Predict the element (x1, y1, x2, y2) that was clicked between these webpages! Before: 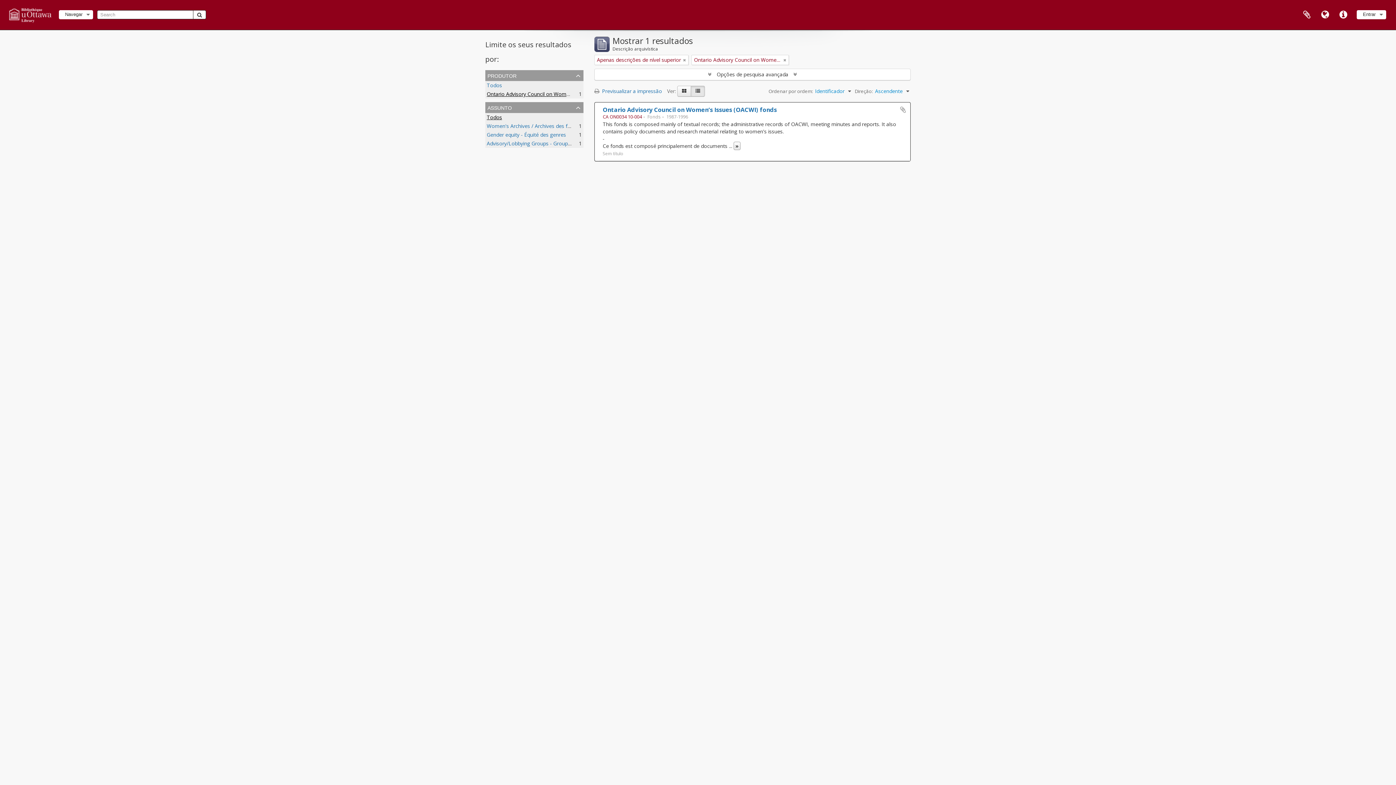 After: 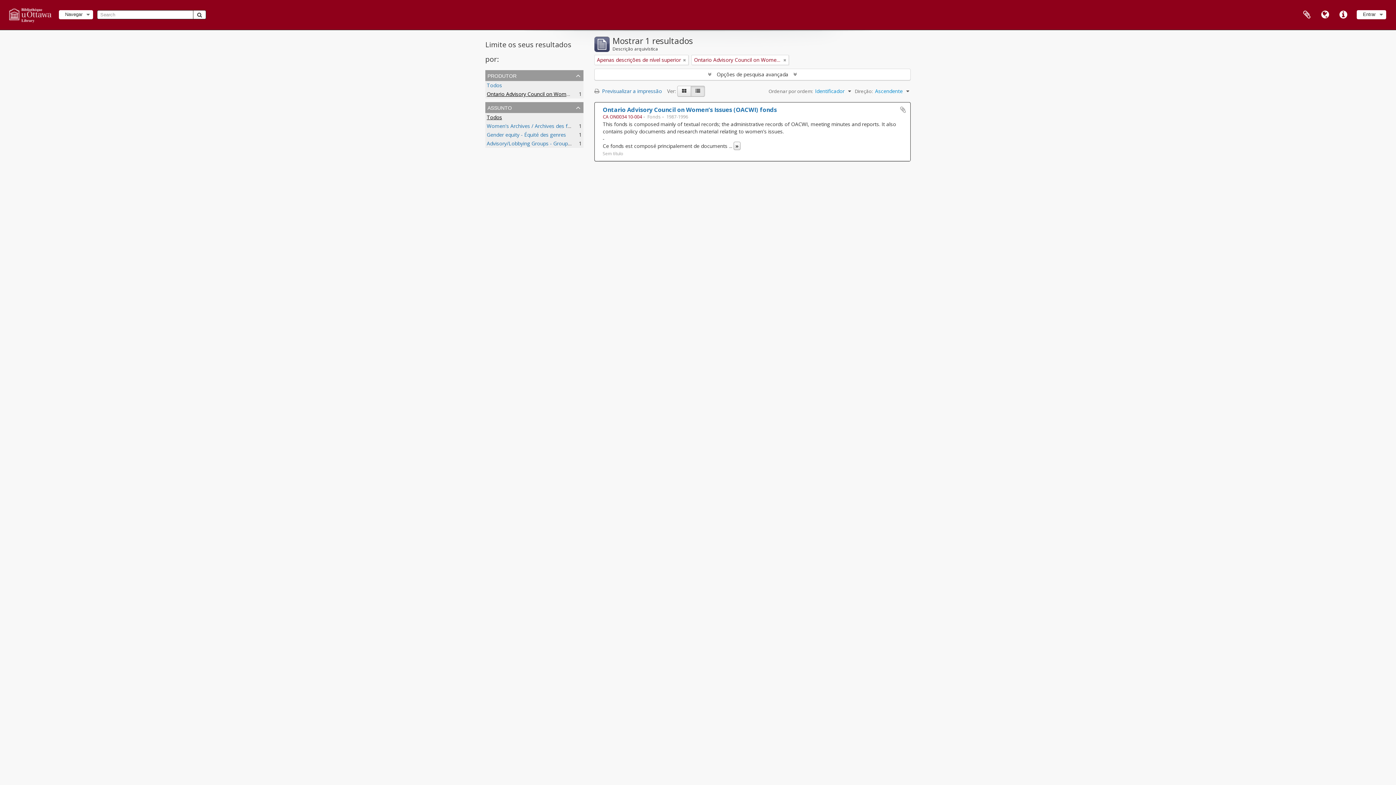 Action: label: Ontario Advisory Council on Women's Issues (OACWI)
, 1 resultados bbox: (486, 90, 613, 97)